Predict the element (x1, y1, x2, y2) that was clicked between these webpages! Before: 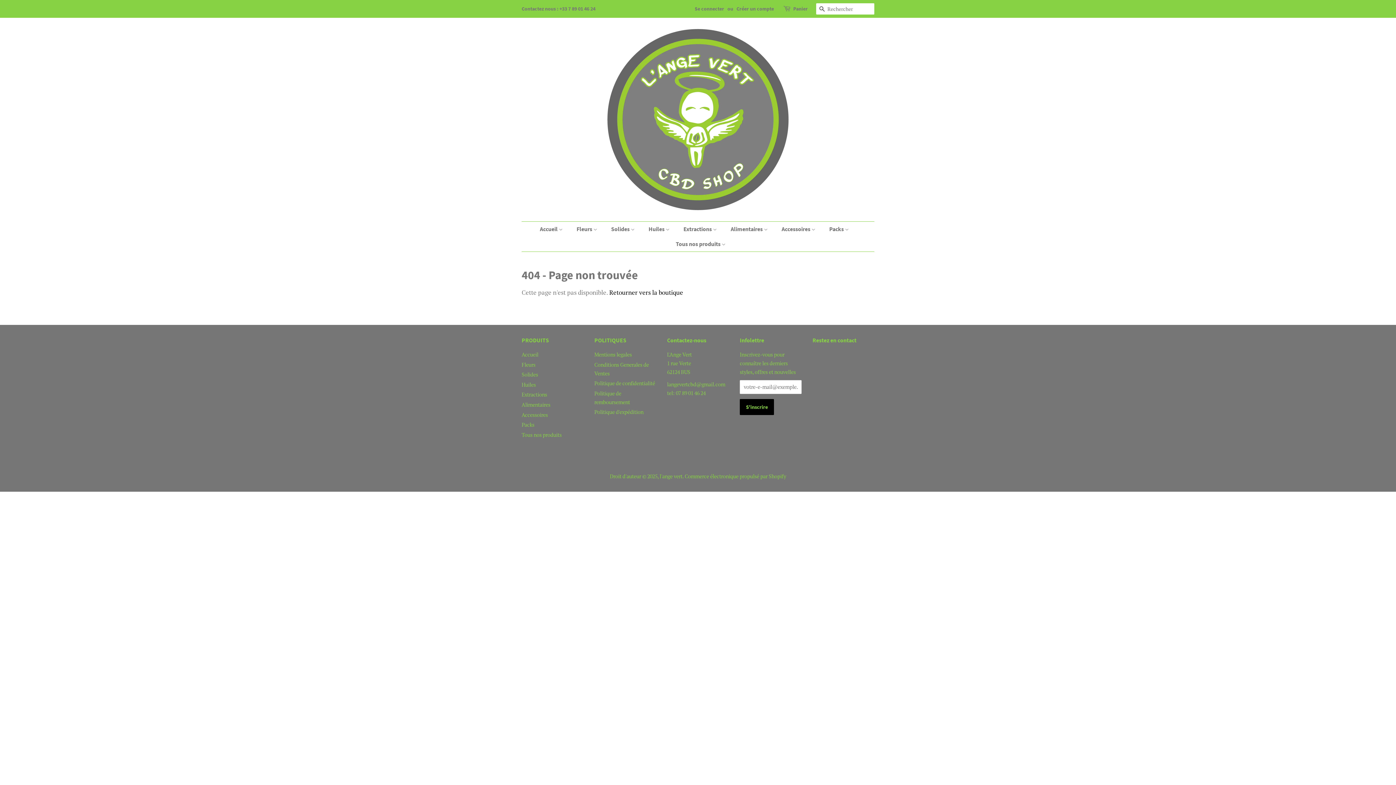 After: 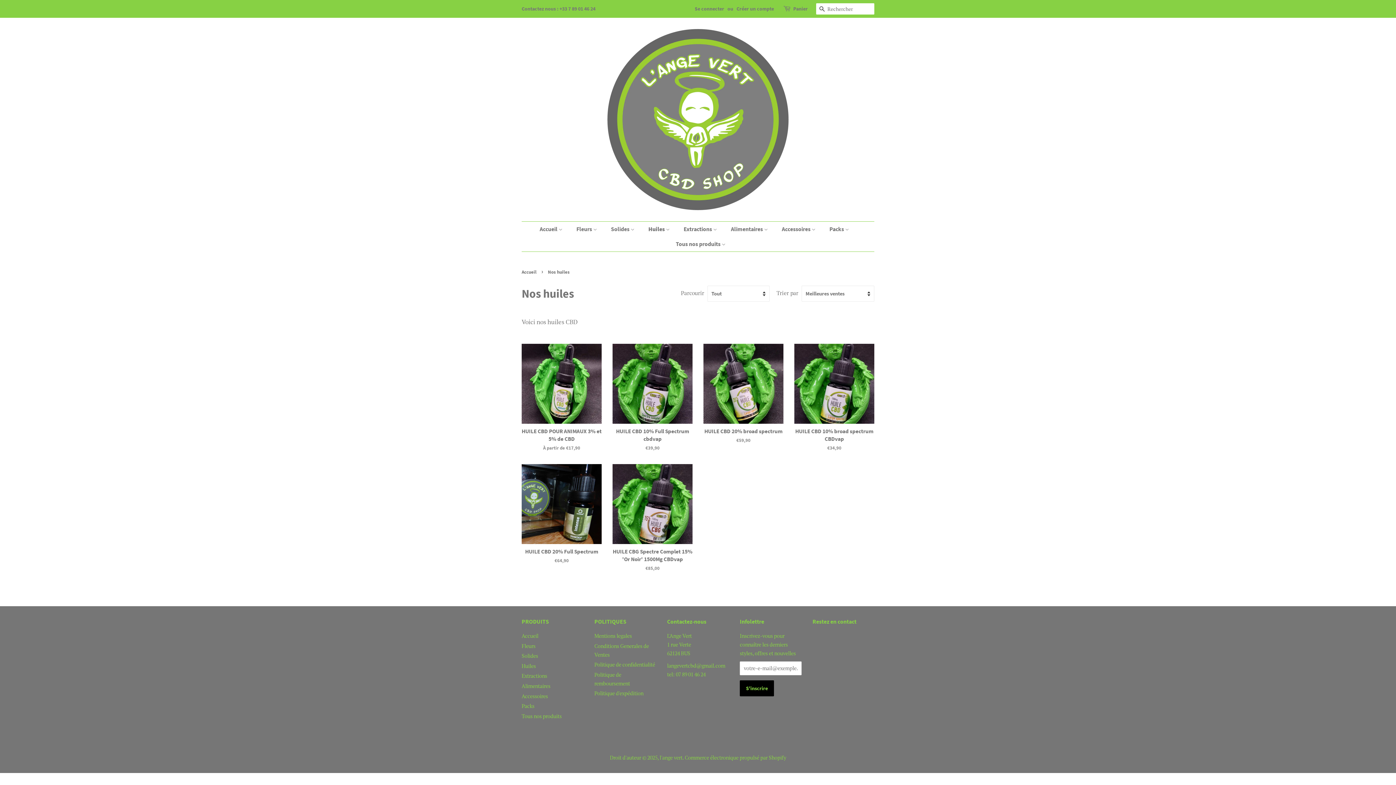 Action: bbox: (643, 221, 677, 236) label: Huiles 